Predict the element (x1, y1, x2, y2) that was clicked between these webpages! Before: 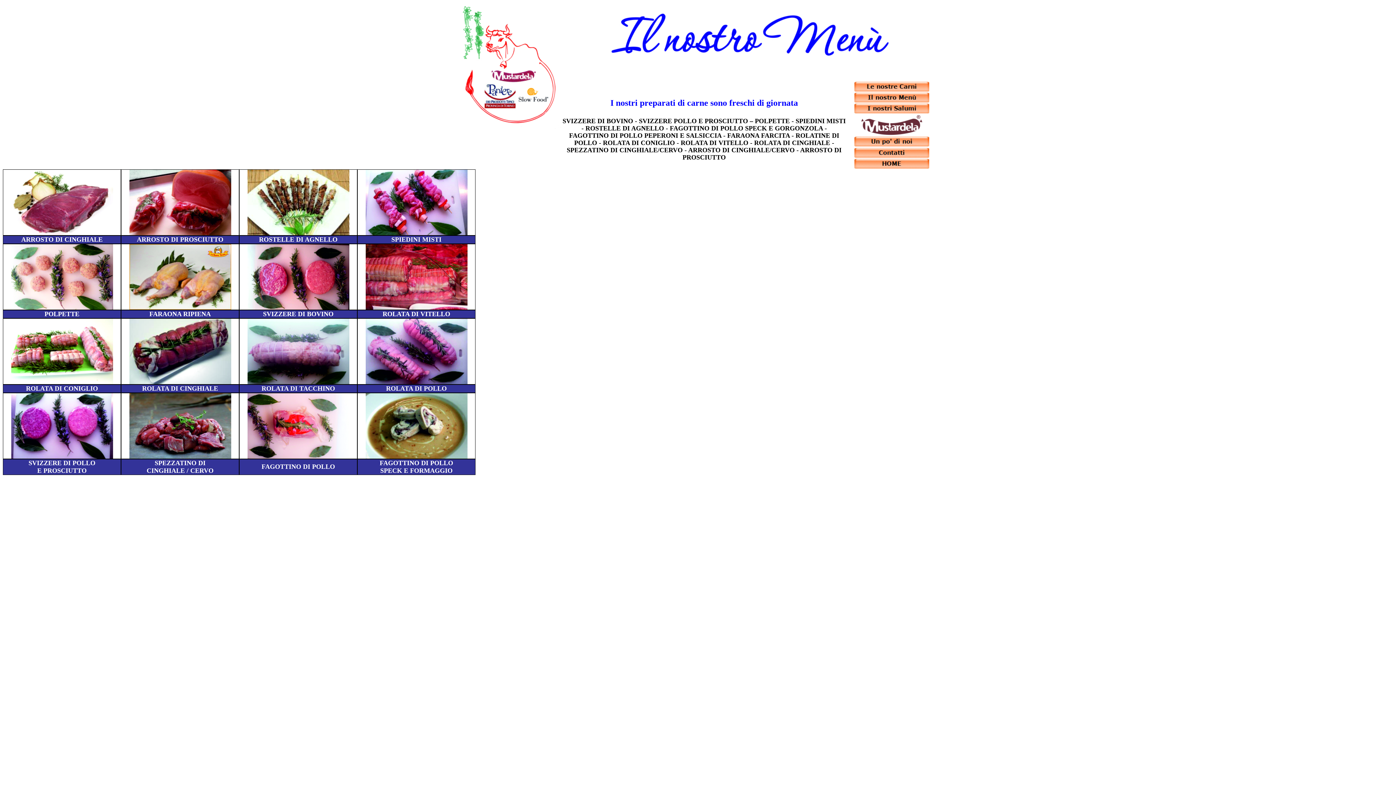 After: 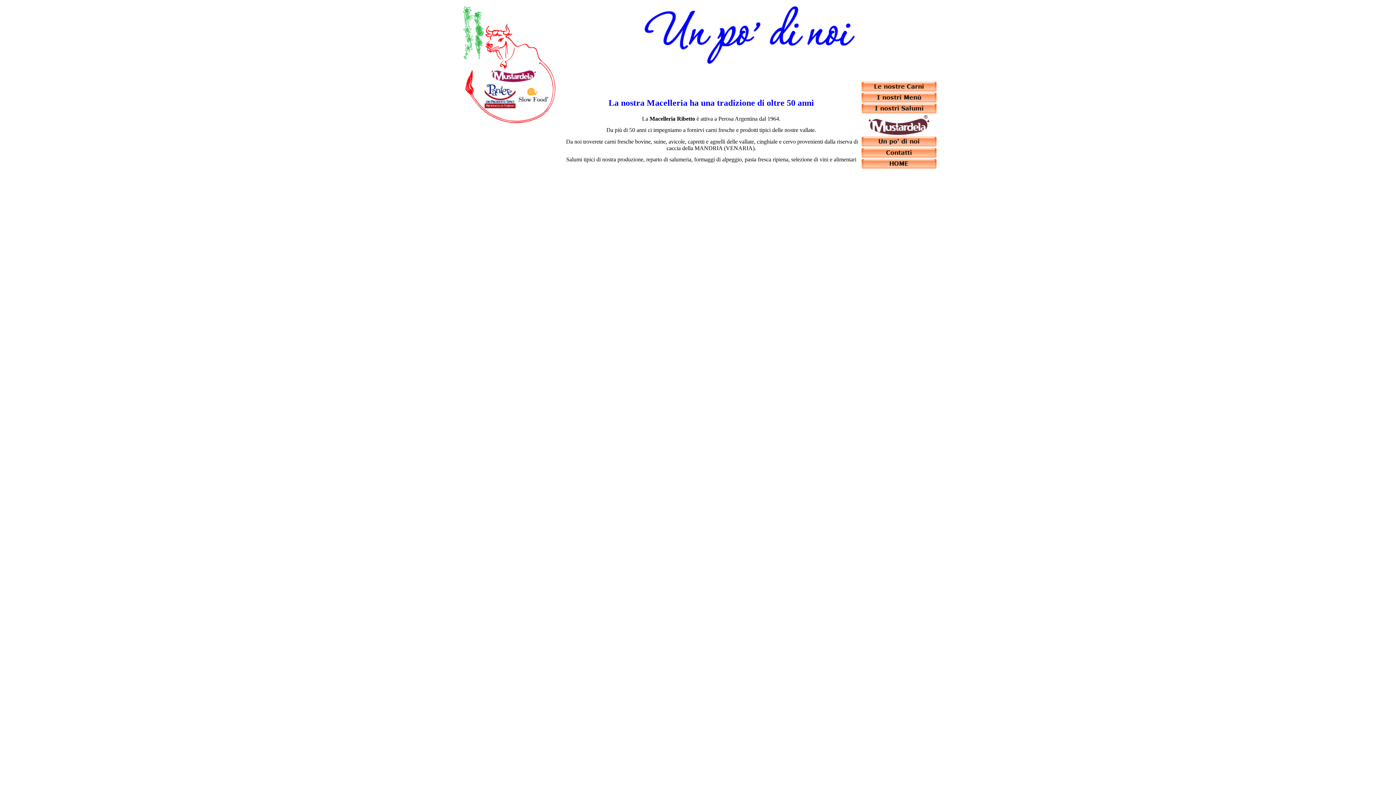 Action: bbox: (854, 141, 929, 147)